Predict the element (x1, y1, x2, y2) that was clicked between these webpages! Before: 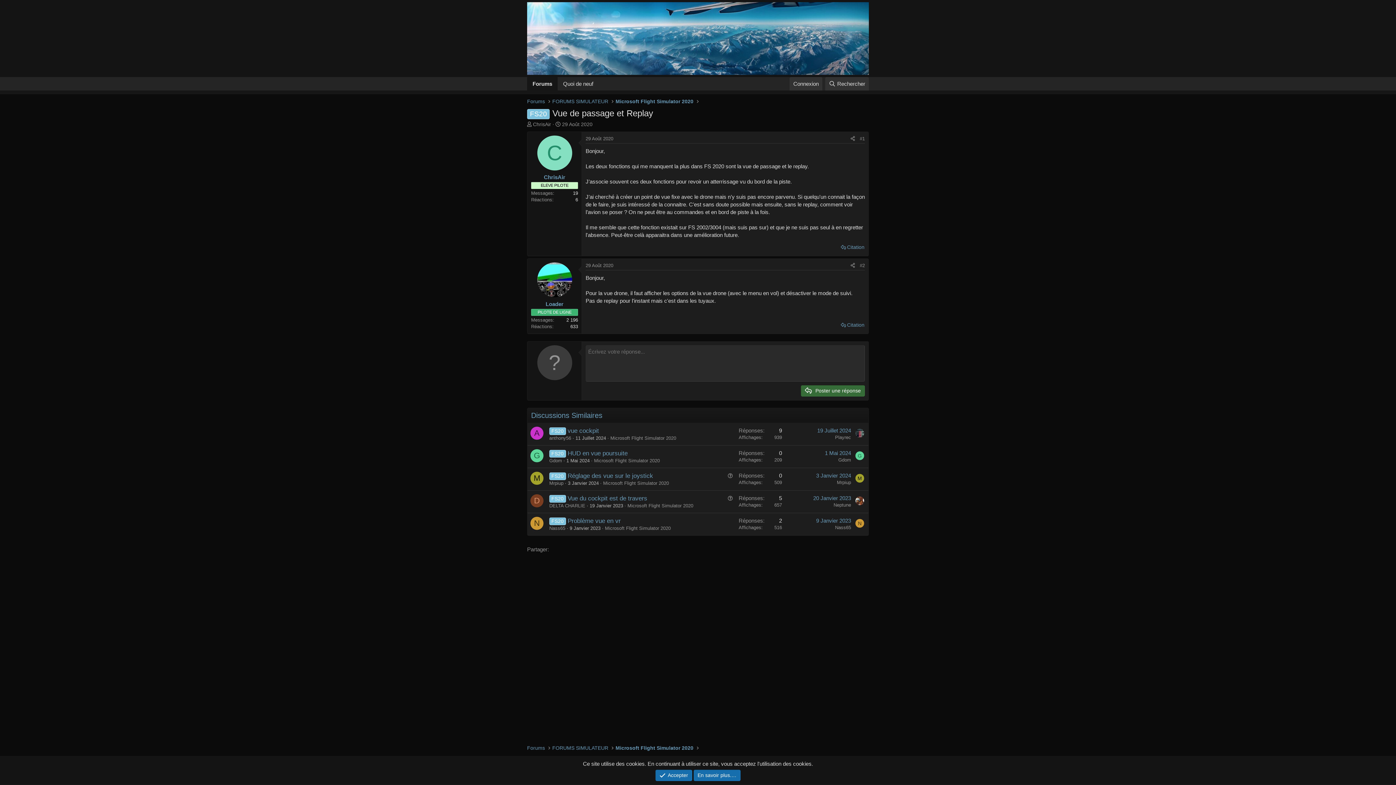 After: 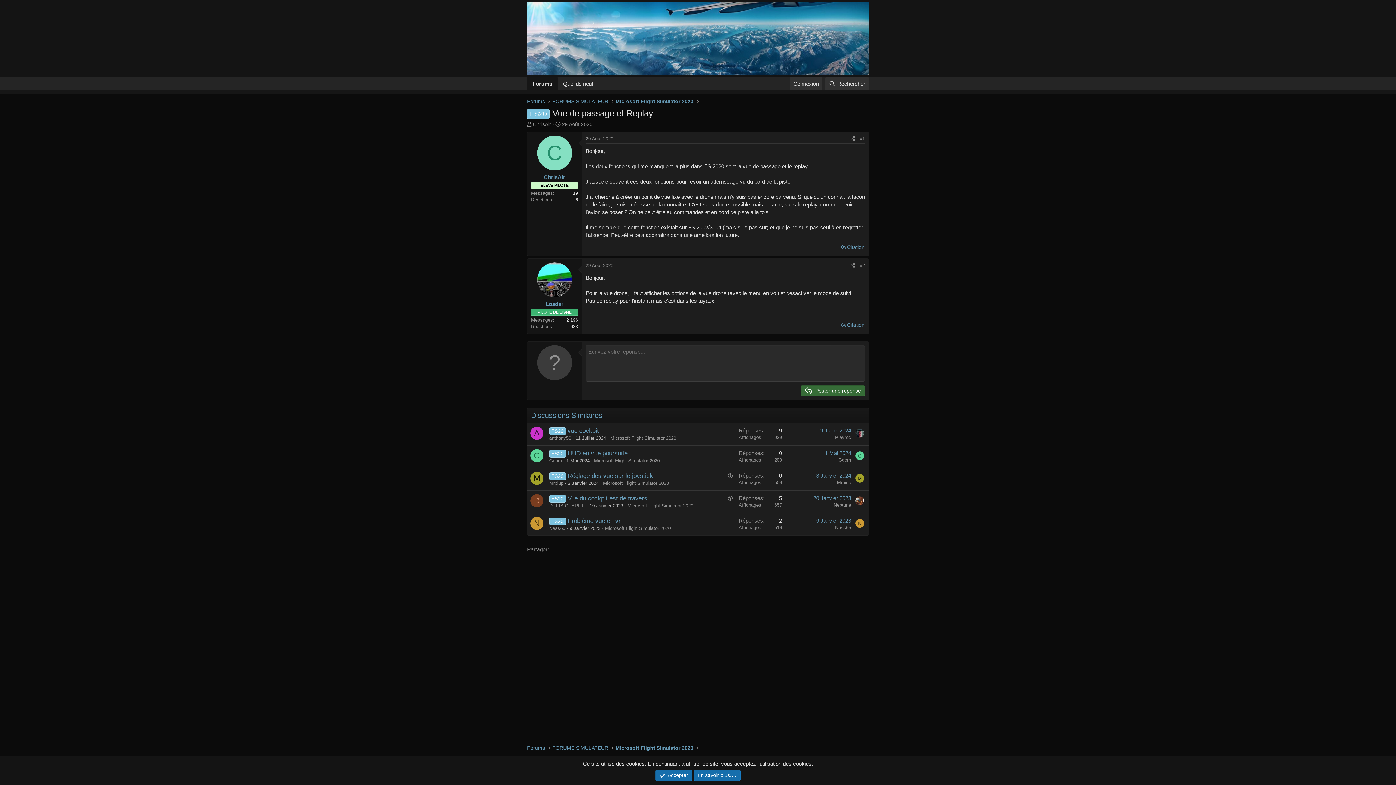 Action: label: N bbox: (855, 519, 864, 527)